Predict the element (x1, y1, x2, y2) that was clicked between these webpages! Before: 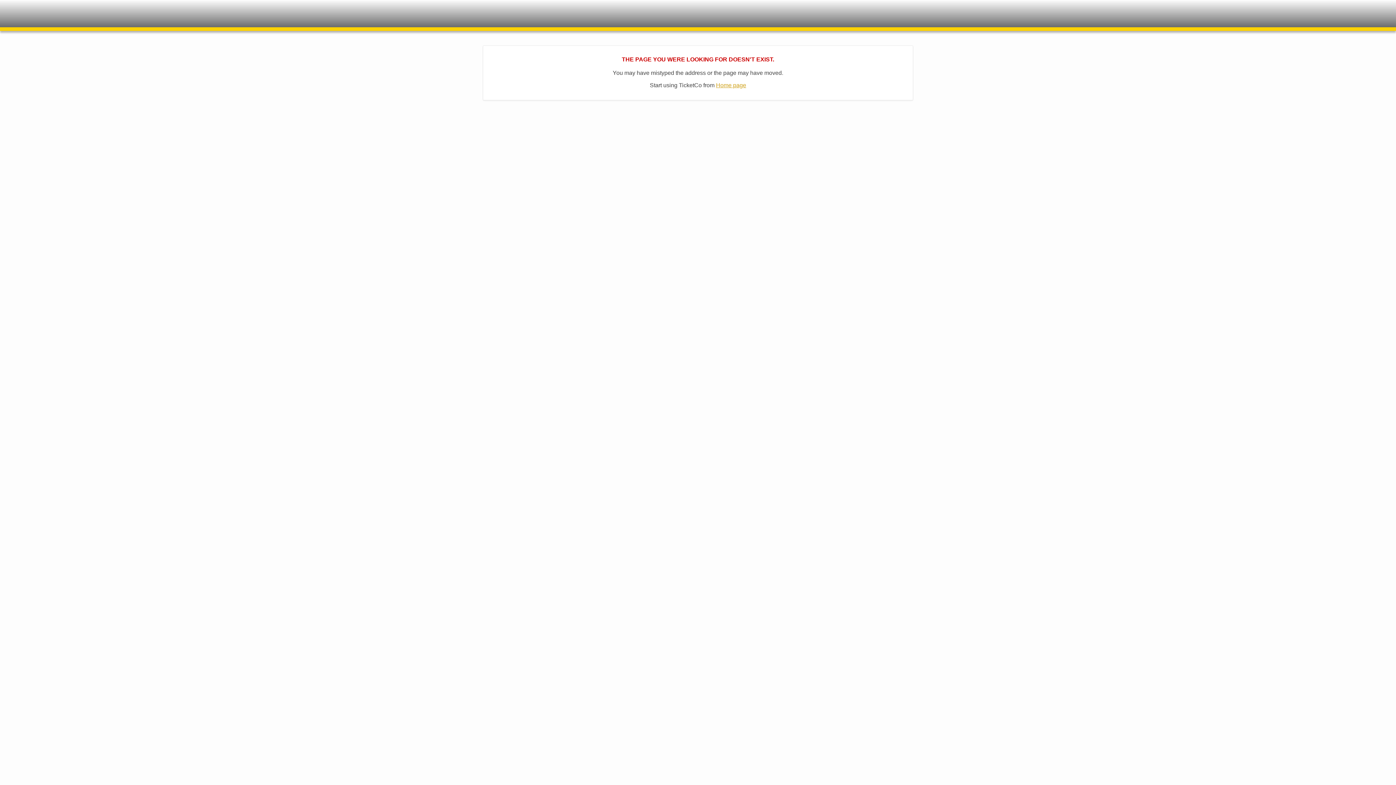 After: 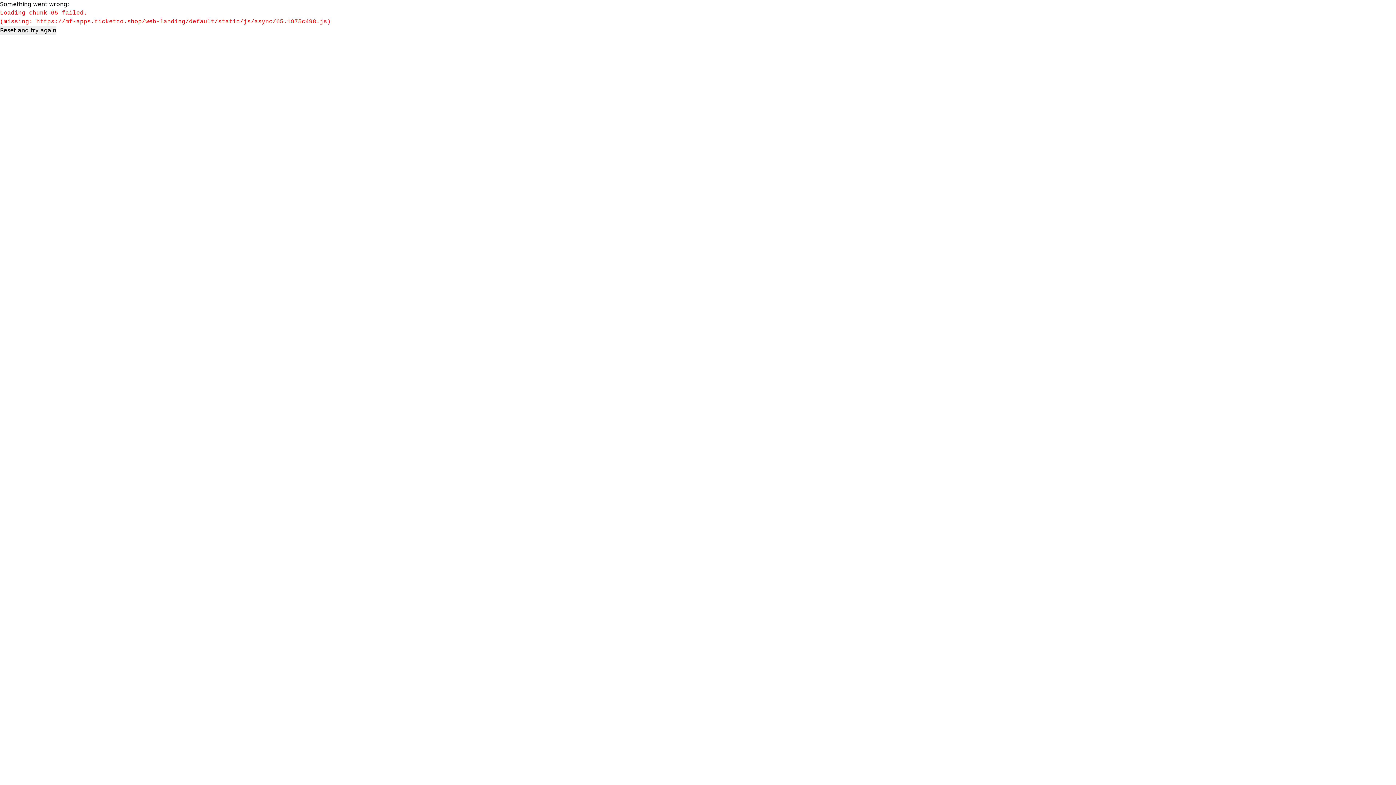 Action: label: Home page bbox: (716, 82, 746, 88)